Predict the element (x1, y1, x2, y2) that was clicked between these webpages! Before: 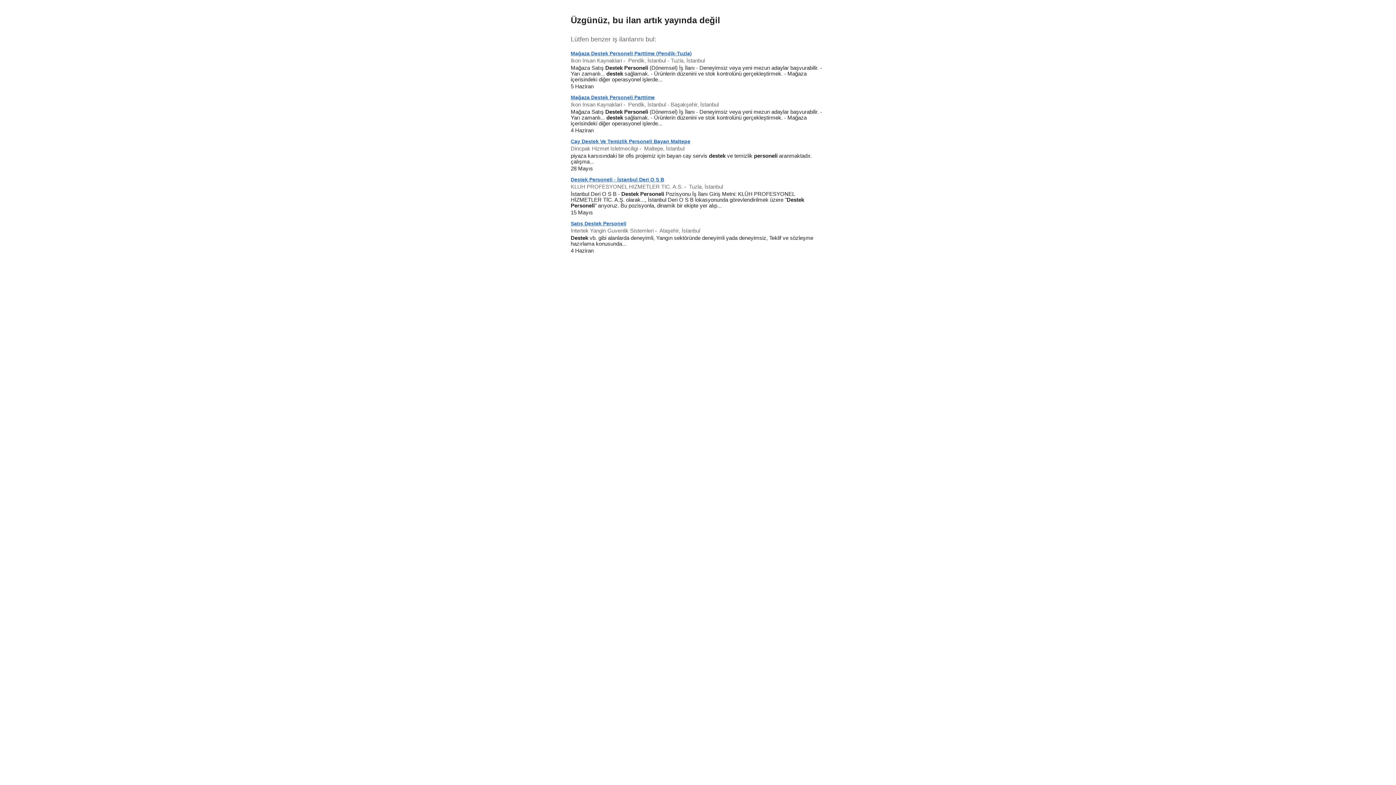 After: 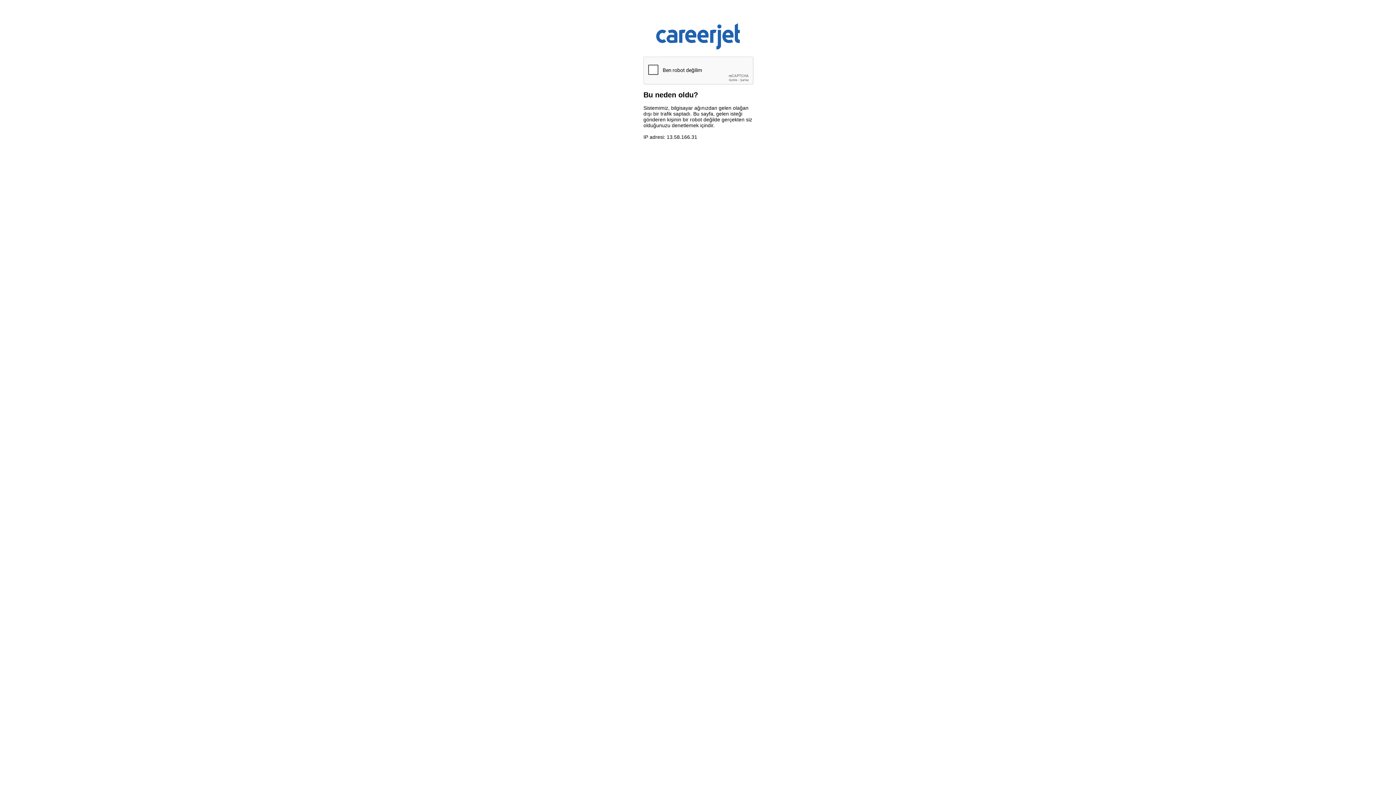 Action: bbox: (570, 176, 664, 182) label: Destek Personeli - İstanbul Deri O S B